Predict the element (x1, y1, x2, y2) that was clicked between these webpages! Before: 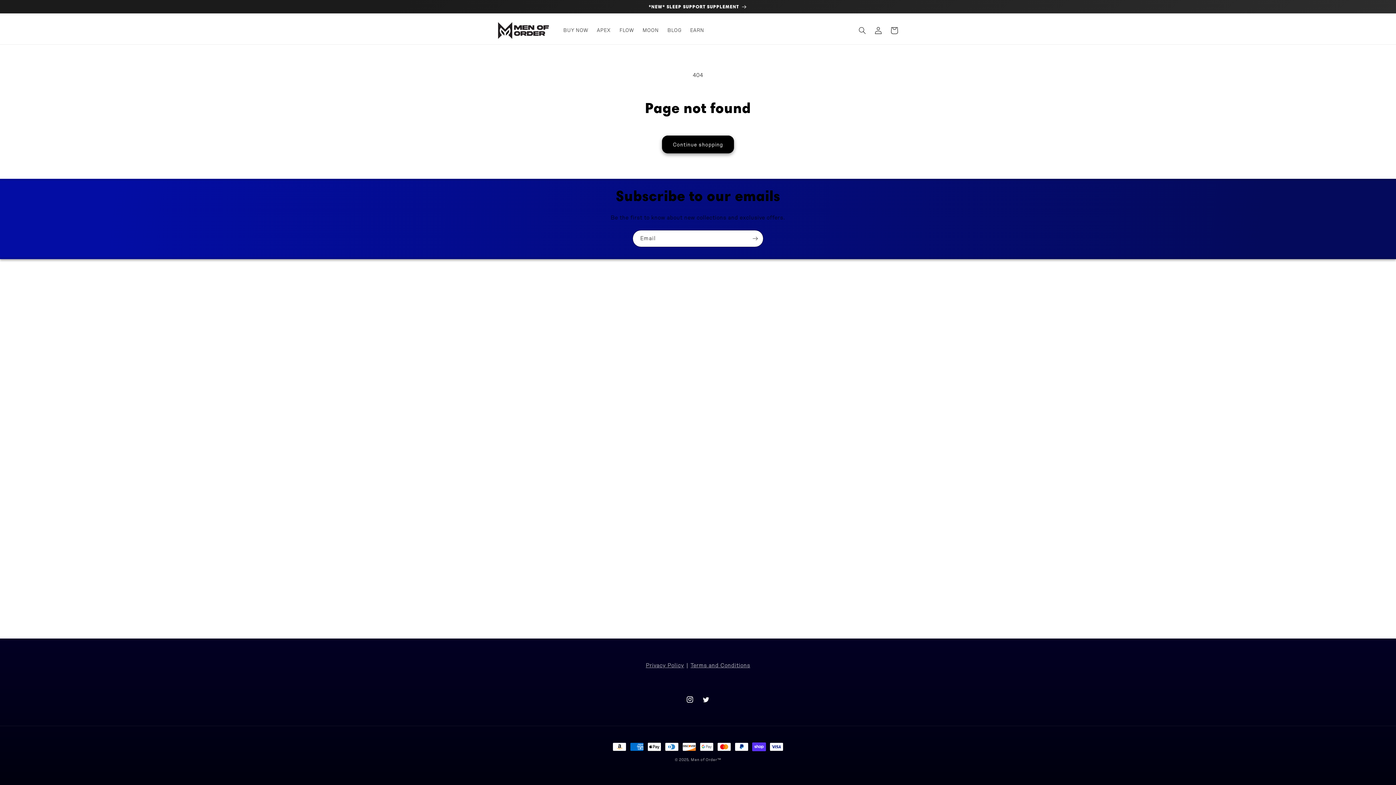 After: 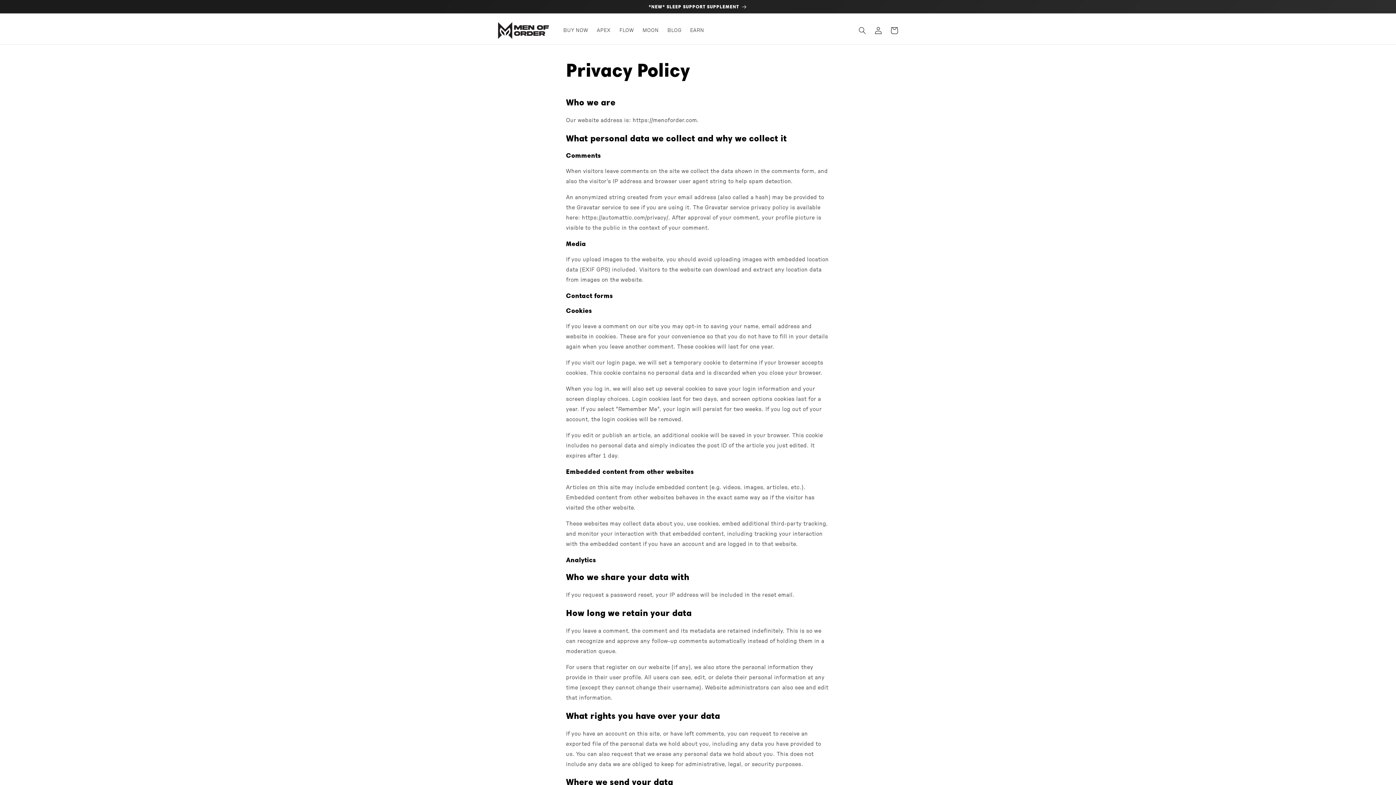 Action: bbox: (645, 660, 684, 671) label: Privacy Policy